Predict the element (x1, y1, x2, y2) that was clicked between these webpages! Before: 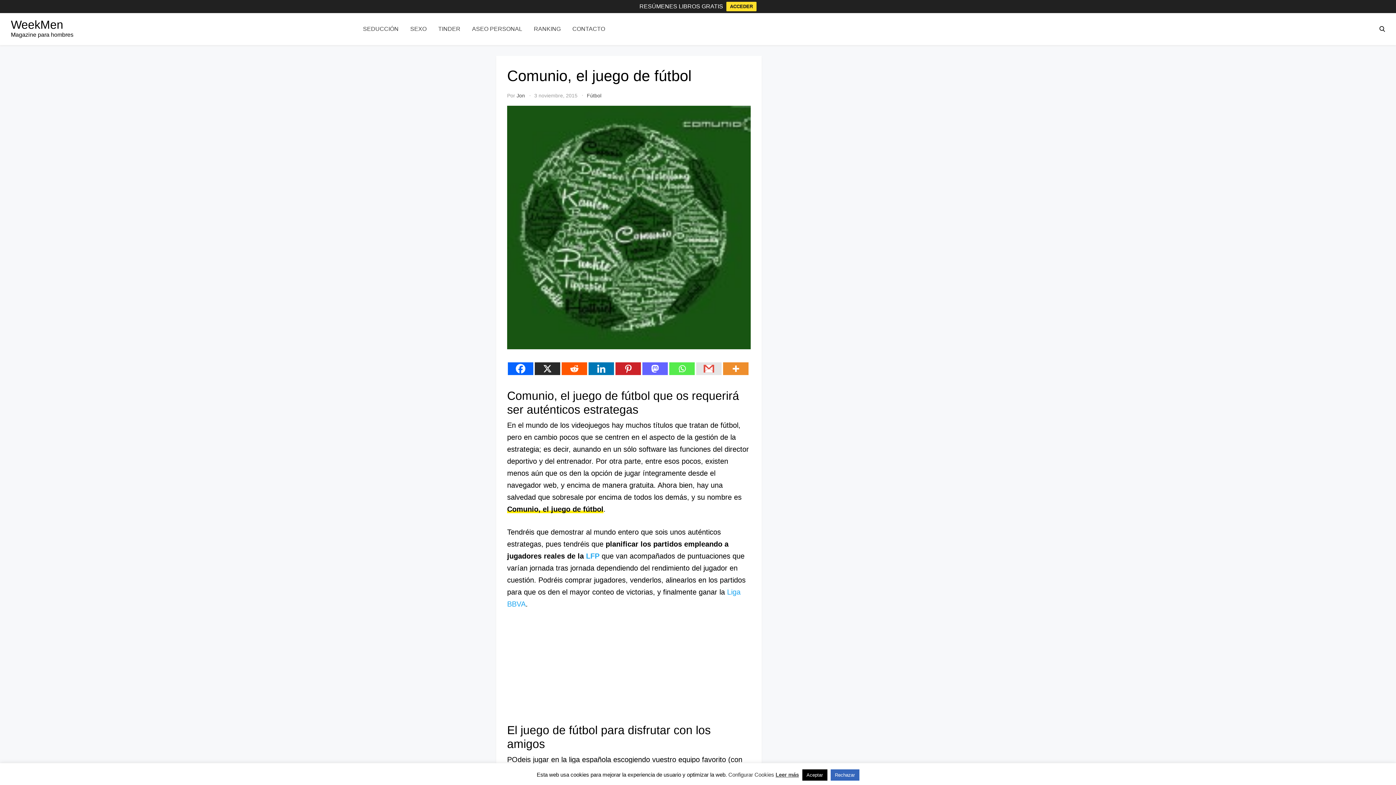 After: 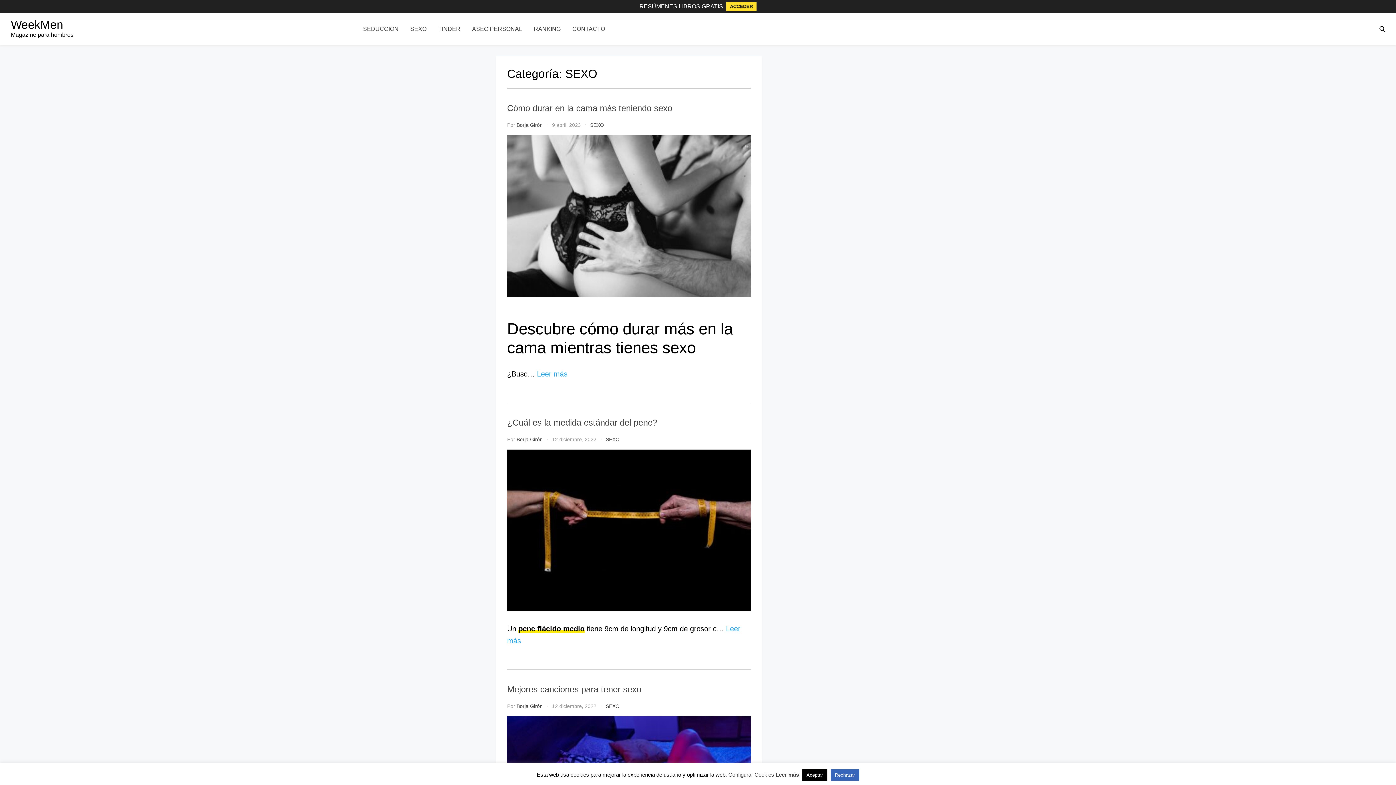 Action: label: SEXO bbox: (404, 18, 432, 39)